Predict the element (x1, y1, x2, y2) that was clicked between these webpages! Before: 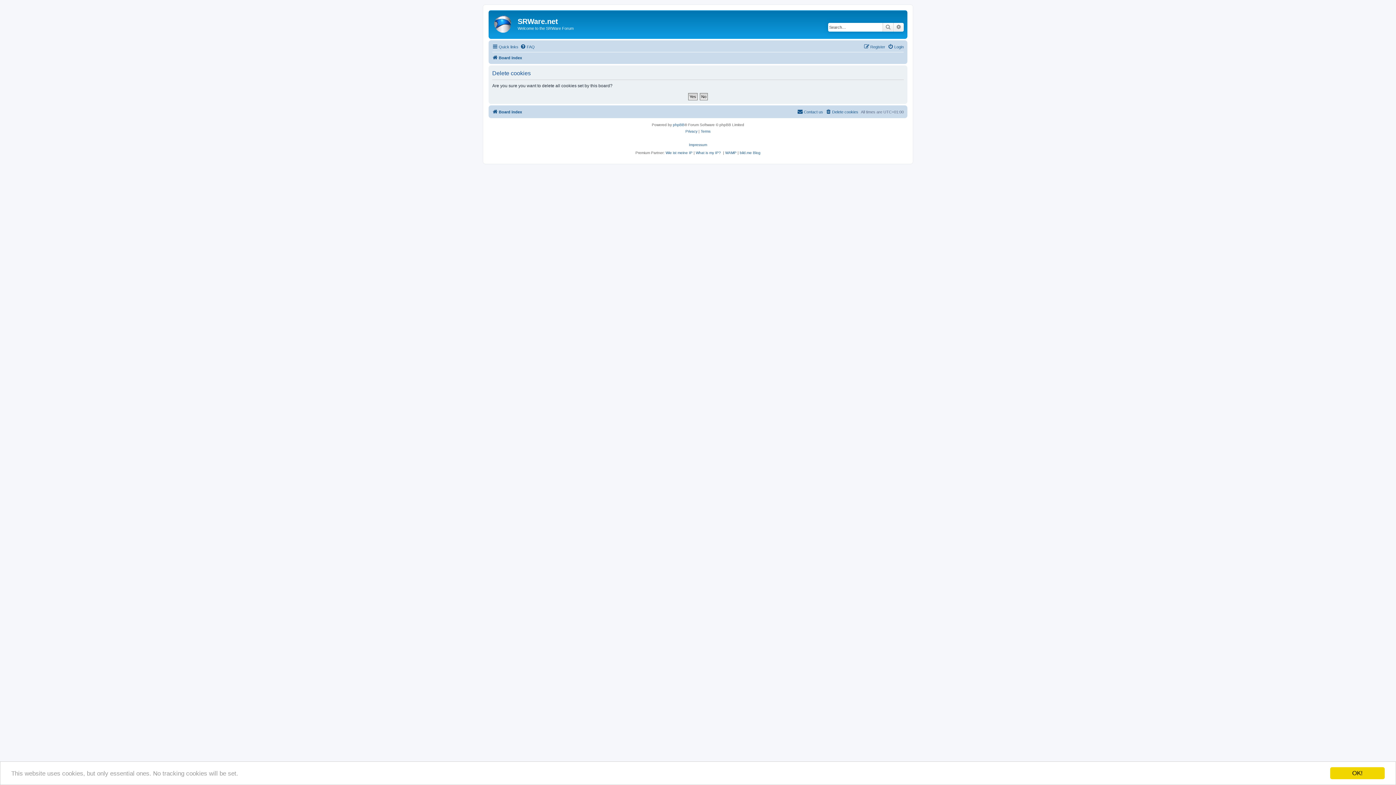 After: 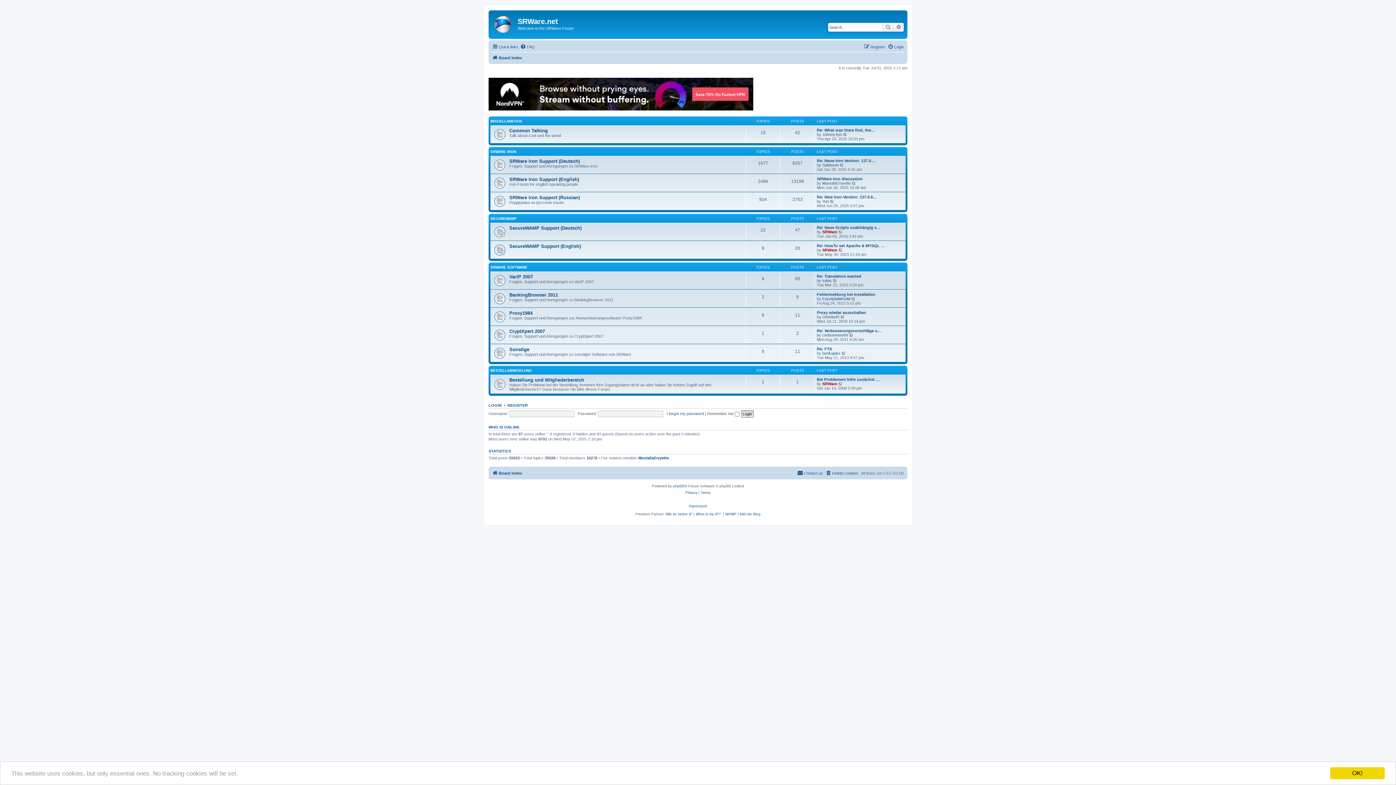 Action: label: Board index bbox: (492, 53, 522, 62)